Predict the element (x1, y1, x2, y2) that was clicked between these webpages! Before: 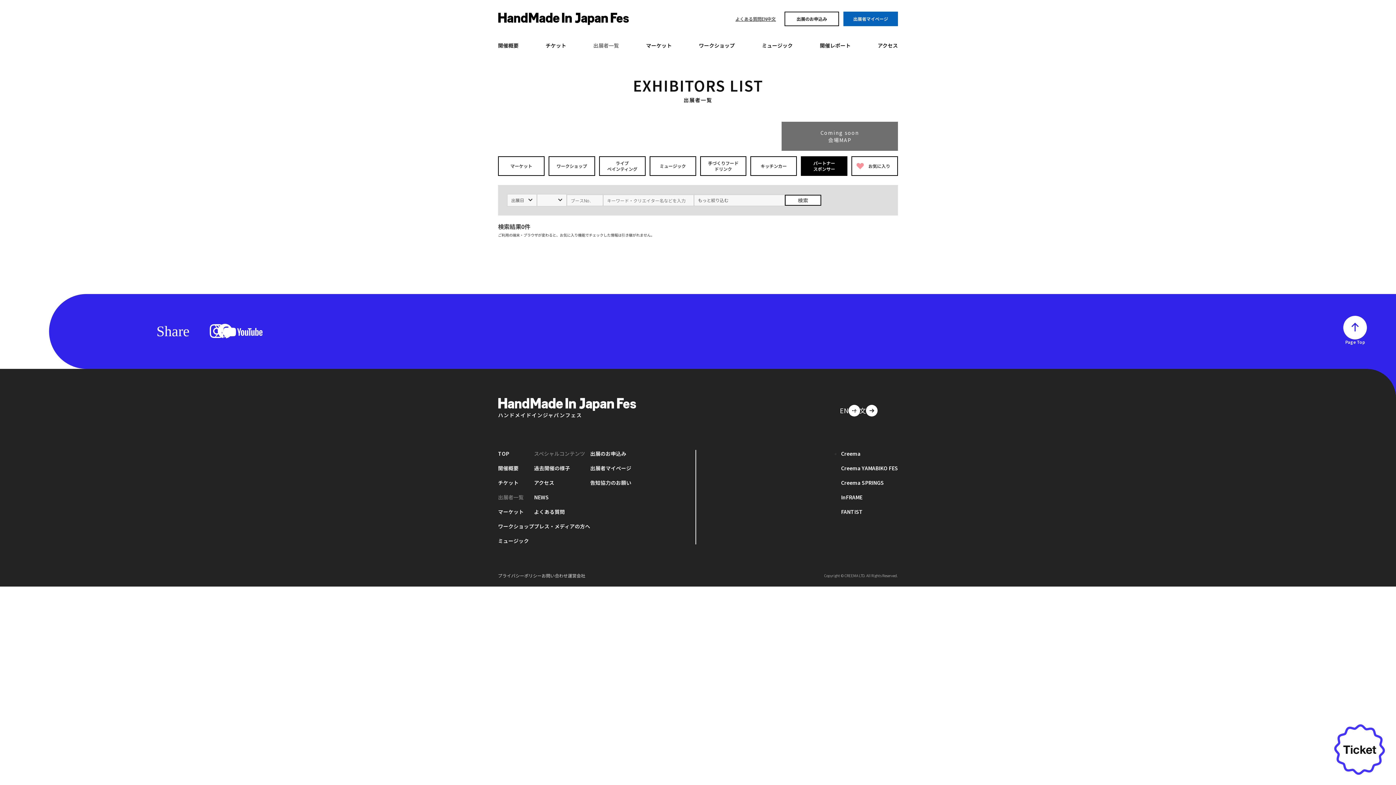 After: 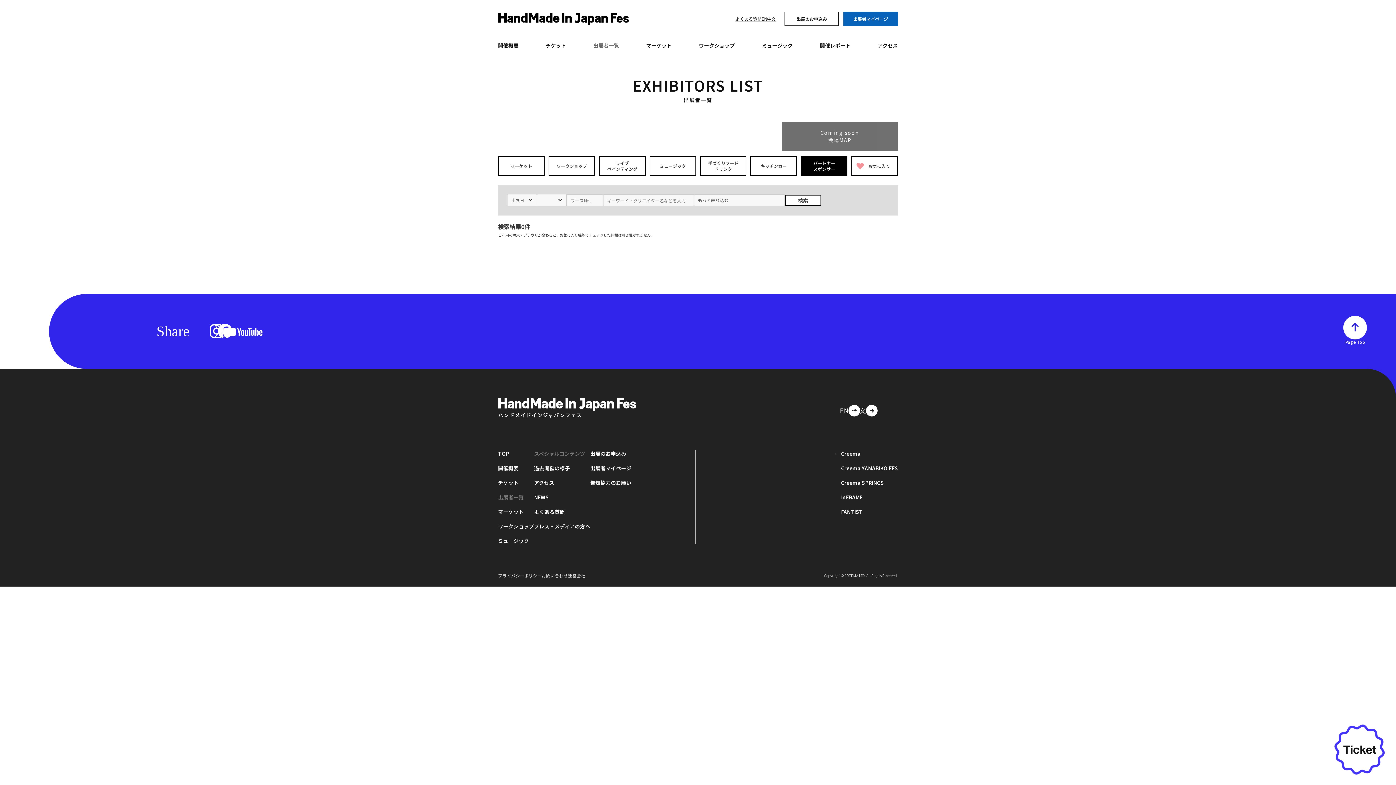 Action: label: Coming soon
会場MAP bbox: (781, 121, 898, 150)